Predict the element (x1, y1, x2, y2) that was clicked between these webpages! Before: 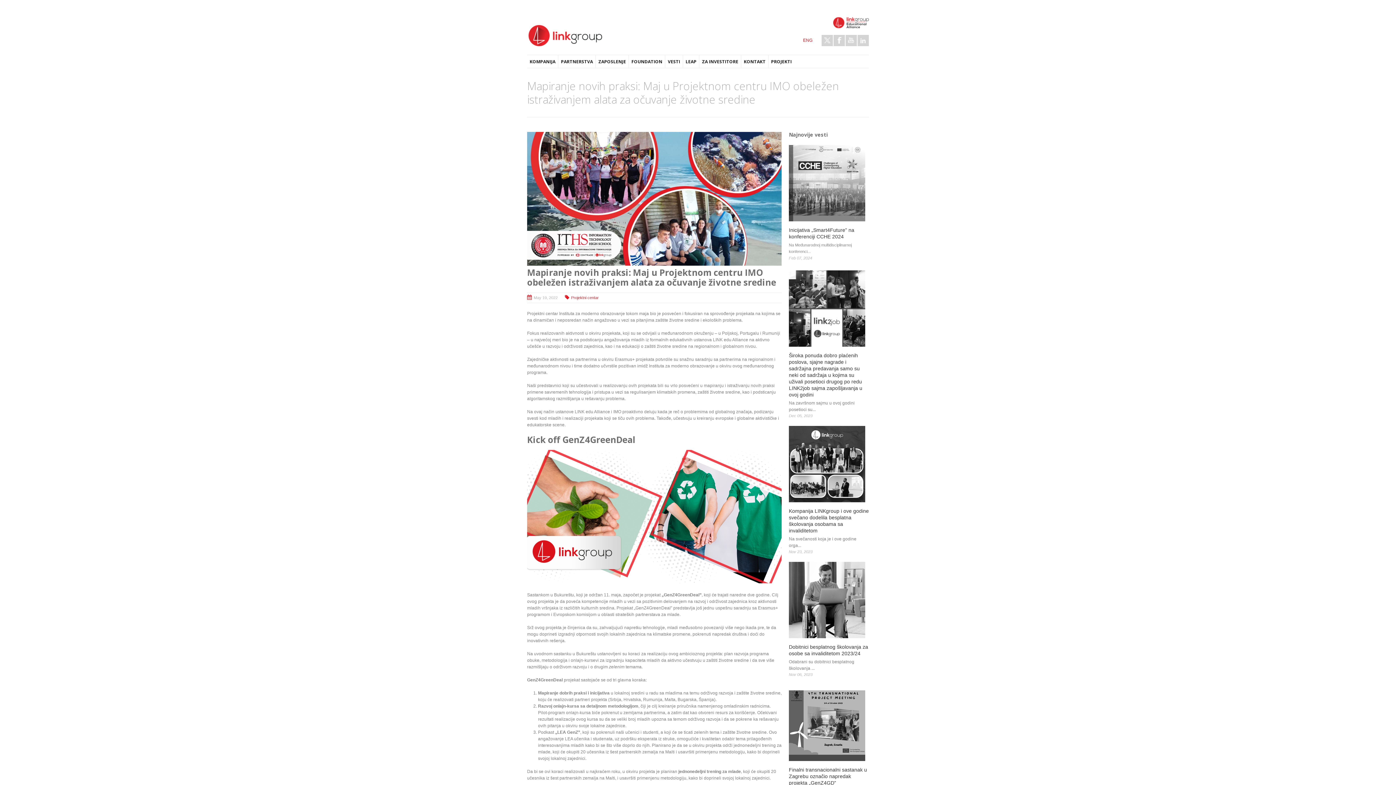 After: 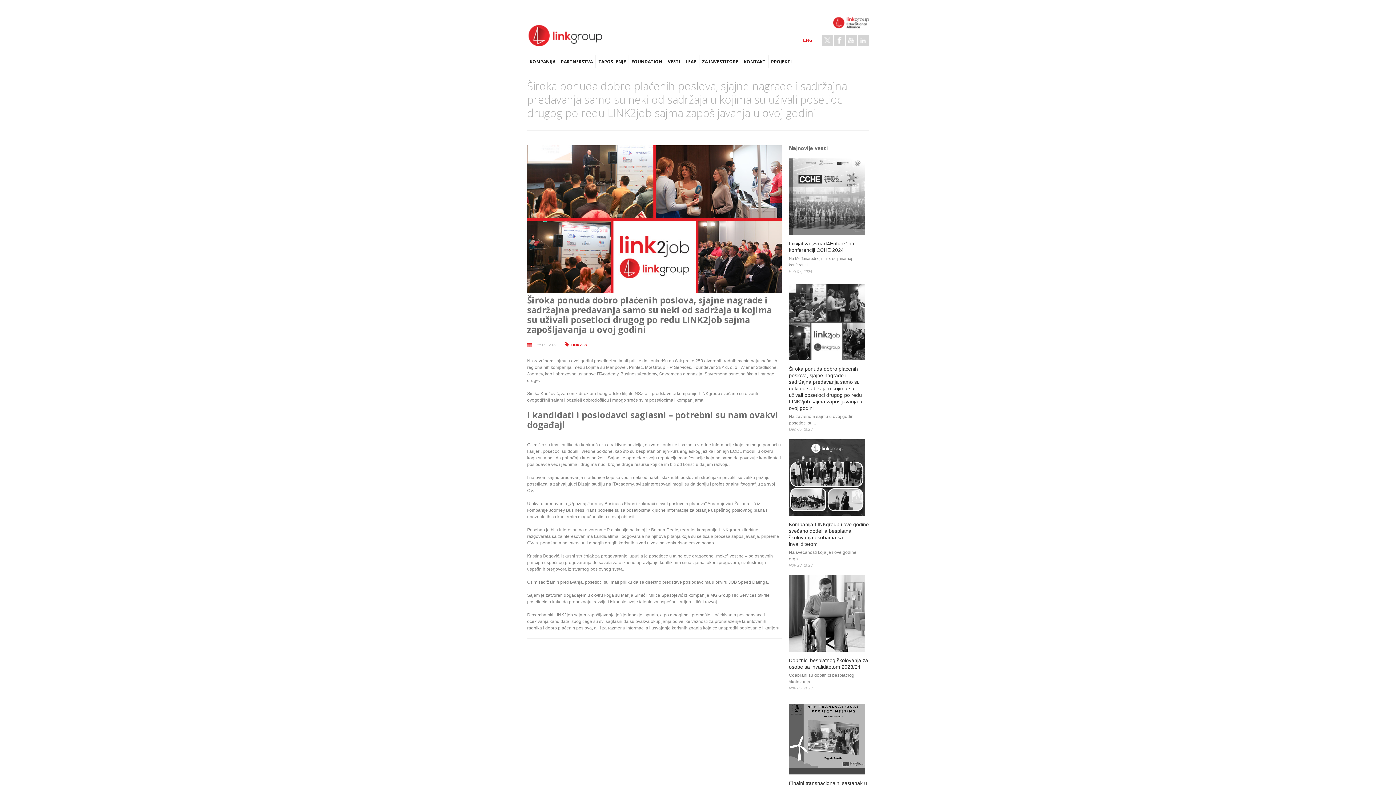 Action: label: Široka ponuda dobro plaćenih poslova, sjajne nagrade i sadržajna predavanja samo su neki od sadržaja u kojima su uživali posetioci drugog po redu LINK2job sajma zapošljavanja u ovoj godini bbox: (789, 352, 869, 398)